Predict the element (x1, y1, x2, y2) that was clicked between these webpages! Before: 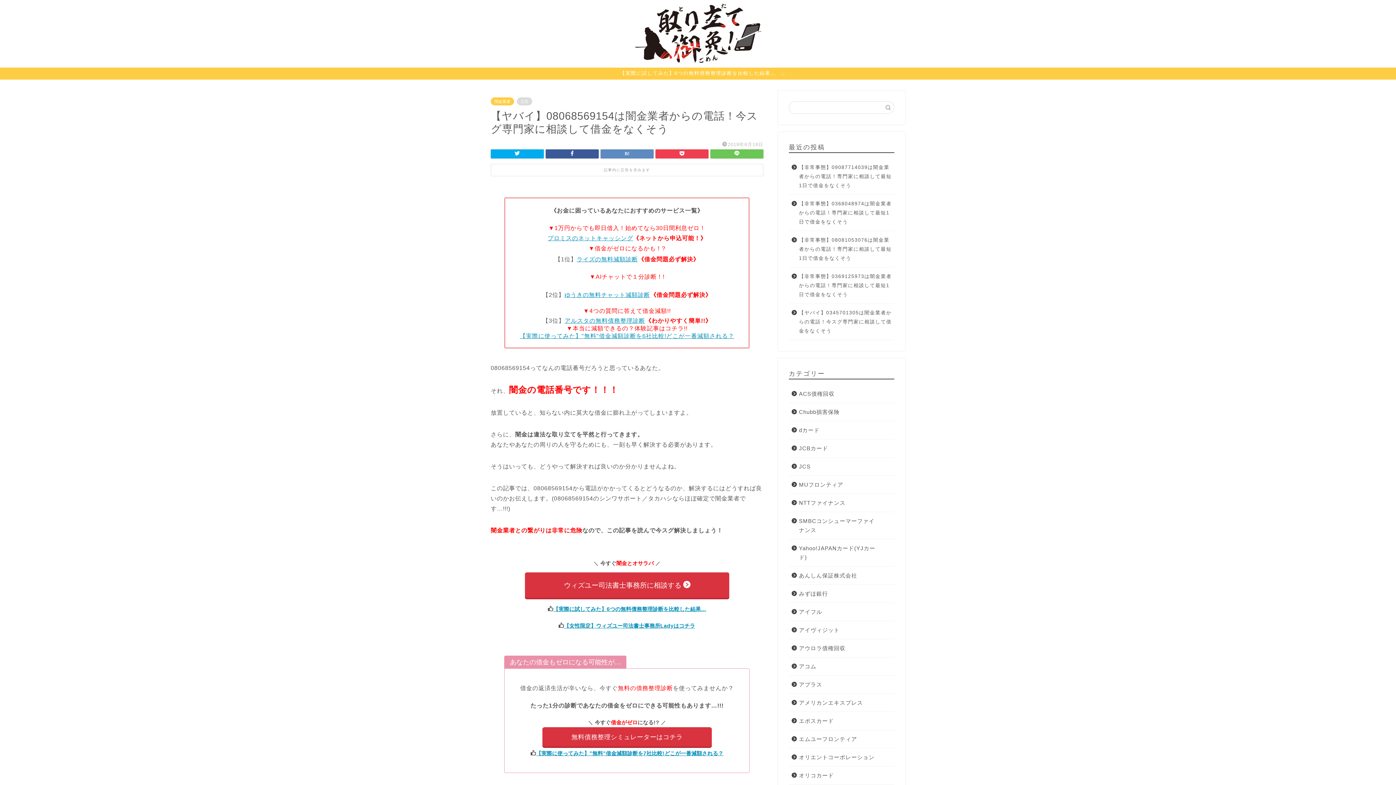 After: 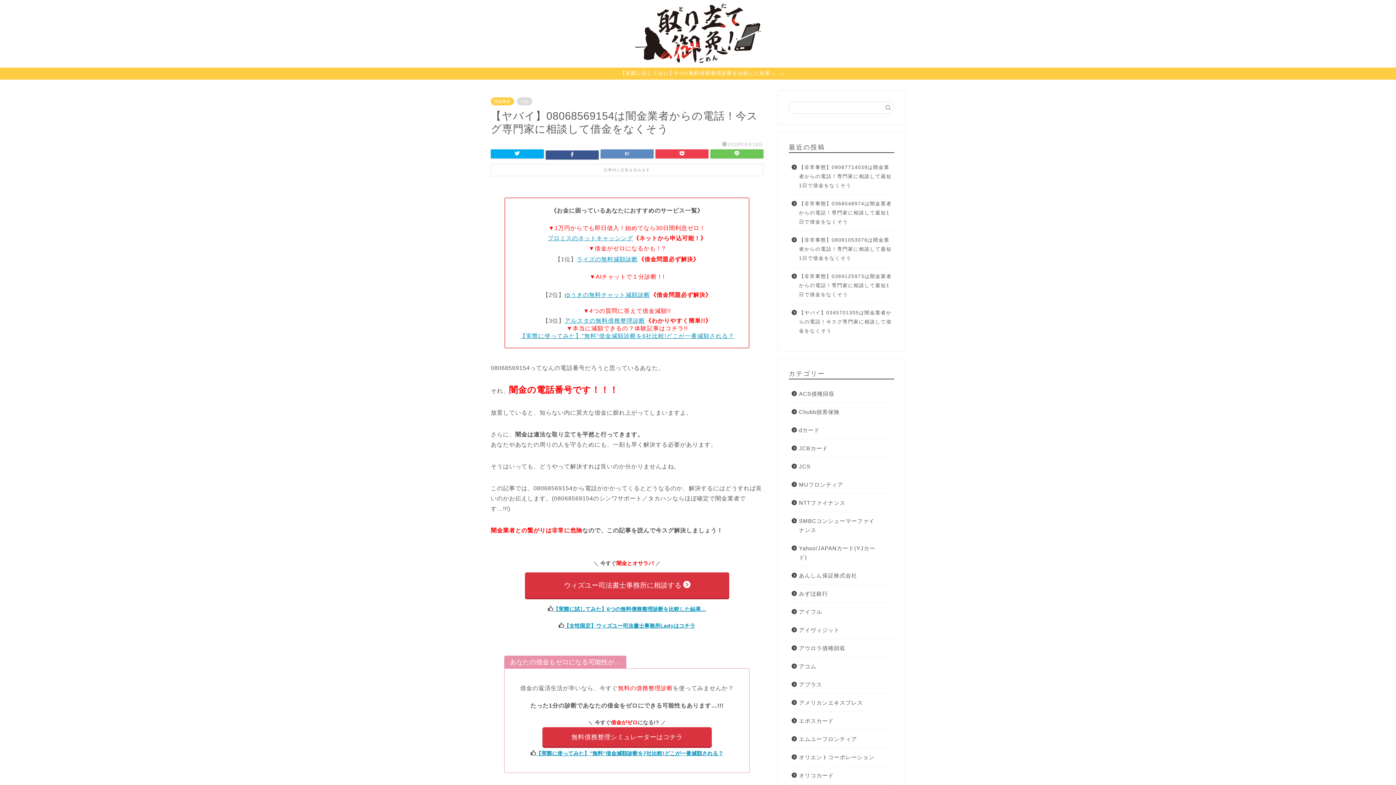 Action: bbox: (545, 149, 598, 158)